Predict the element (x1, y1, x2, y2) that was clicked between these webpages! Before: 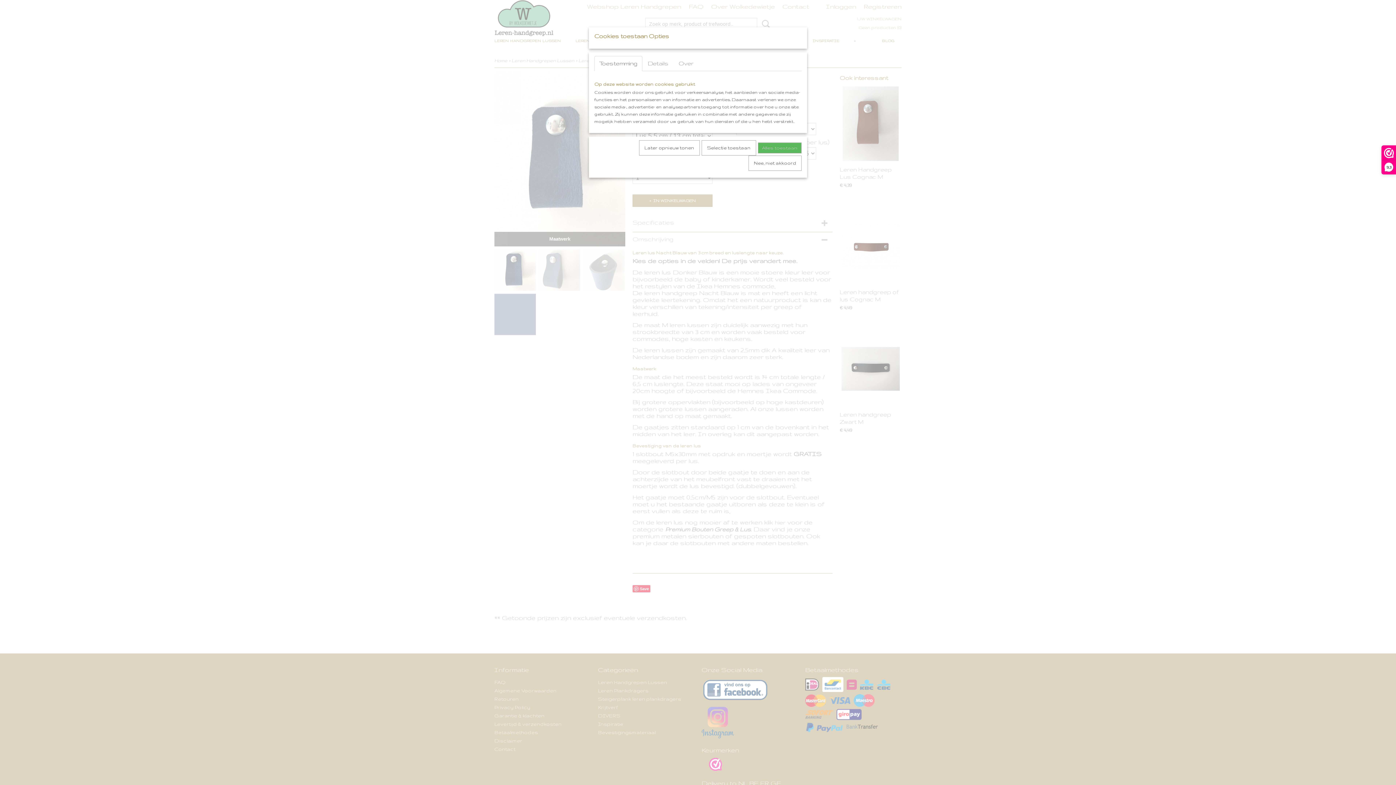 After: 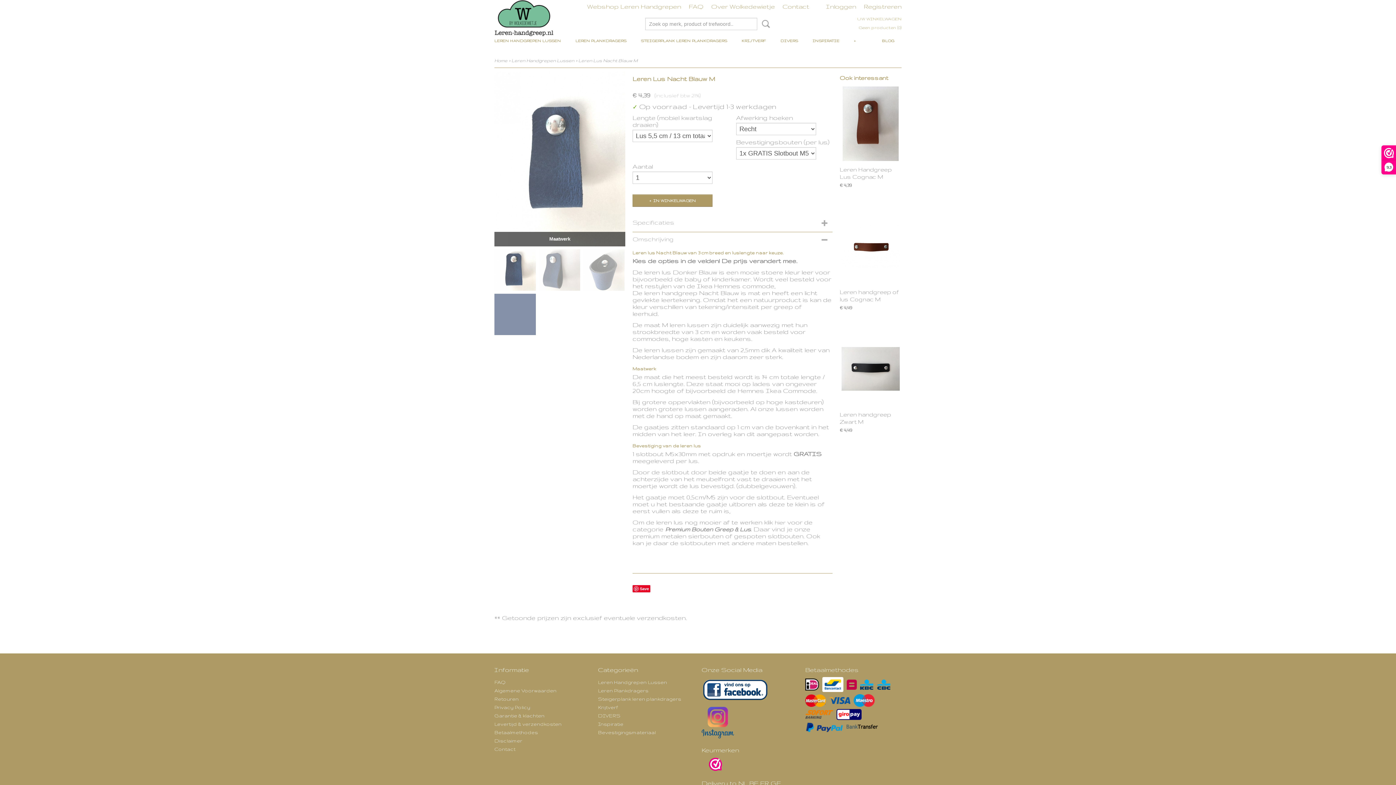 Action: bbox: (639, 140, 700, 155) label: Later opnieuw tonen